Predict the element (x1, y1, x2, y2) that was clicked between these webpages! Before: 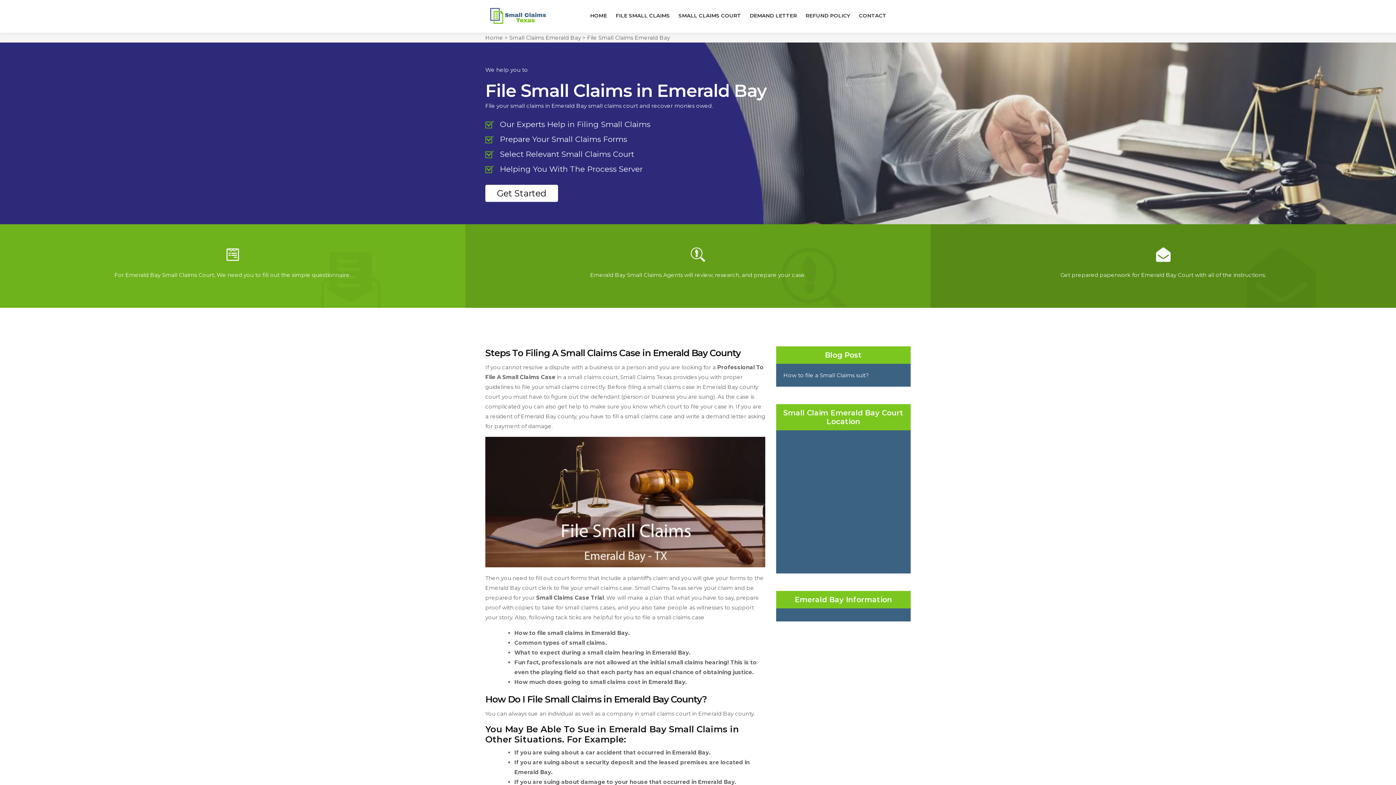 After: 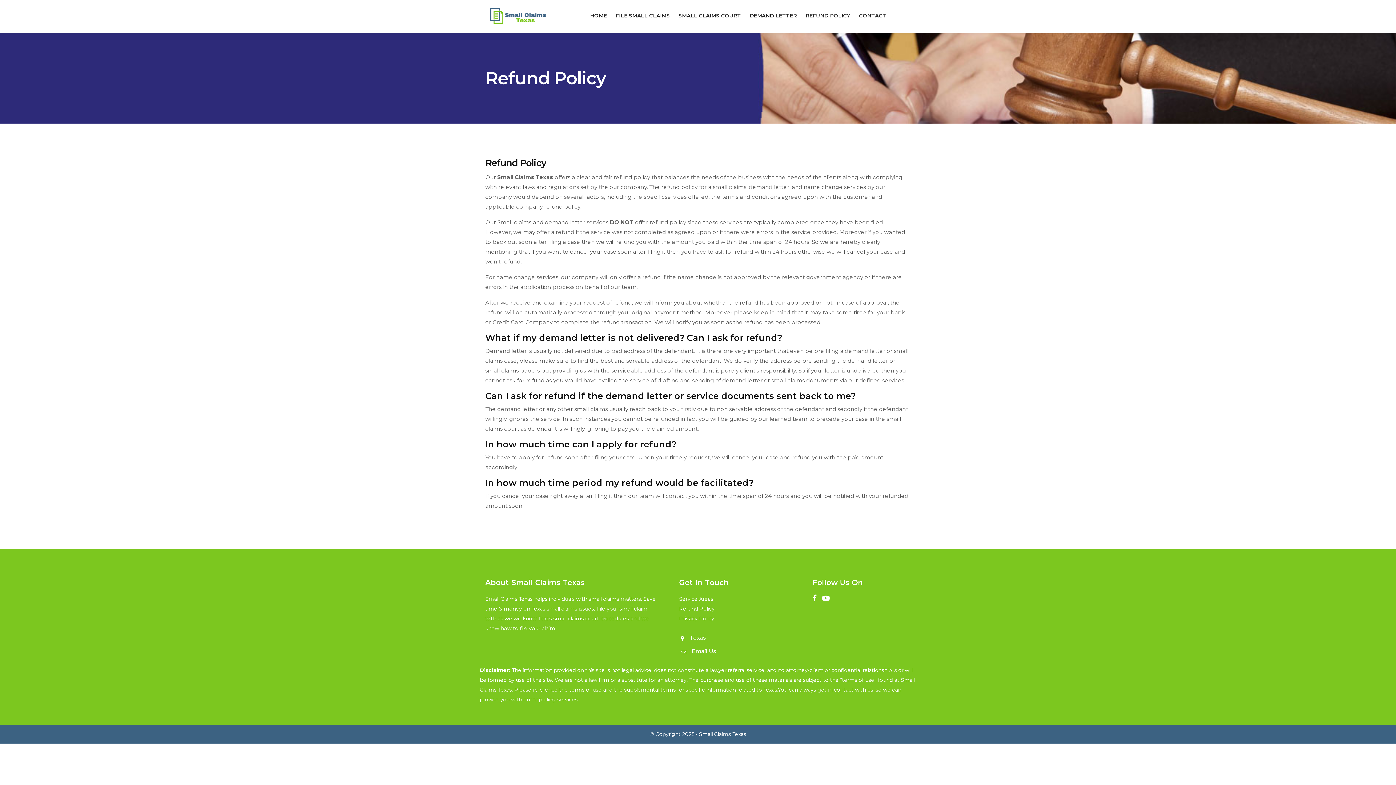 Action: label: REFUND POLICY bbox: (801, 0, 854, 31)